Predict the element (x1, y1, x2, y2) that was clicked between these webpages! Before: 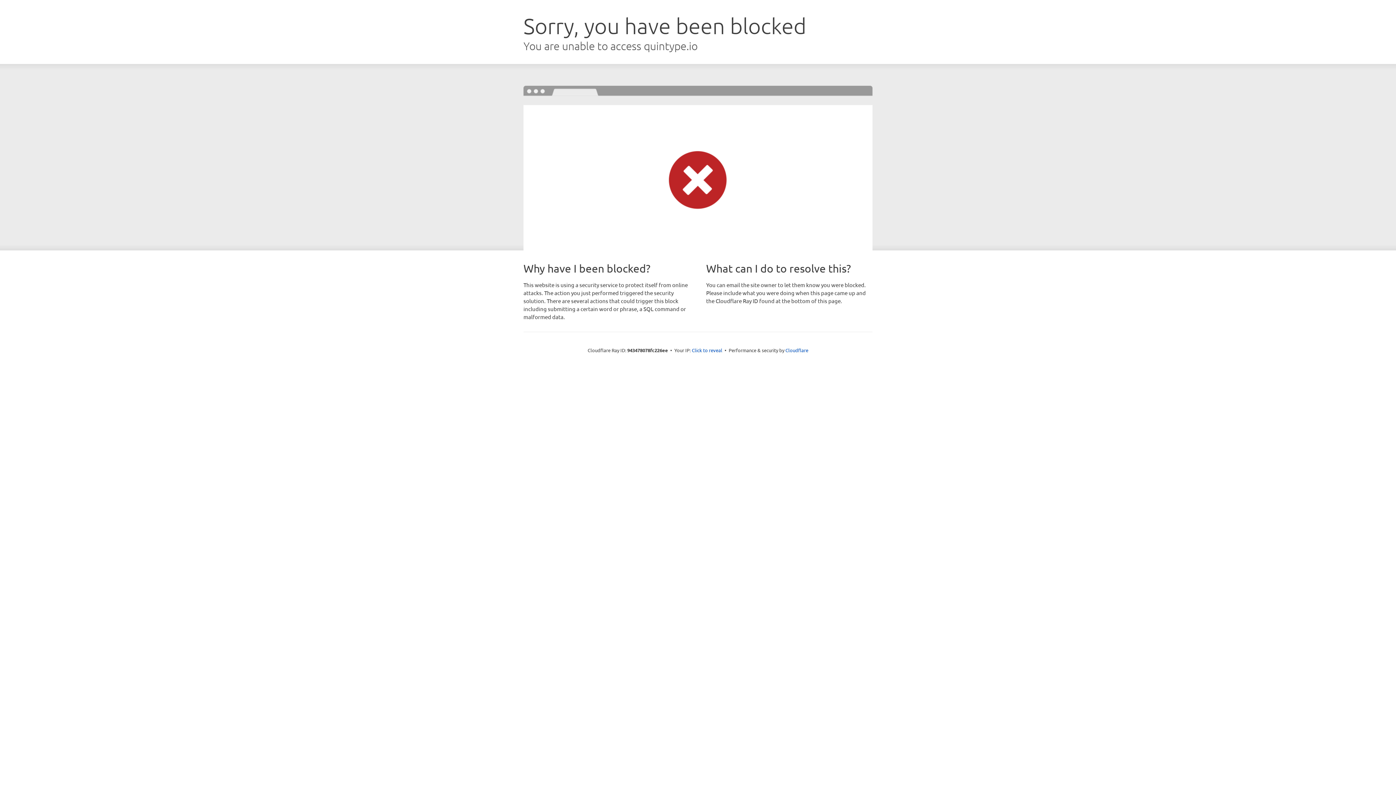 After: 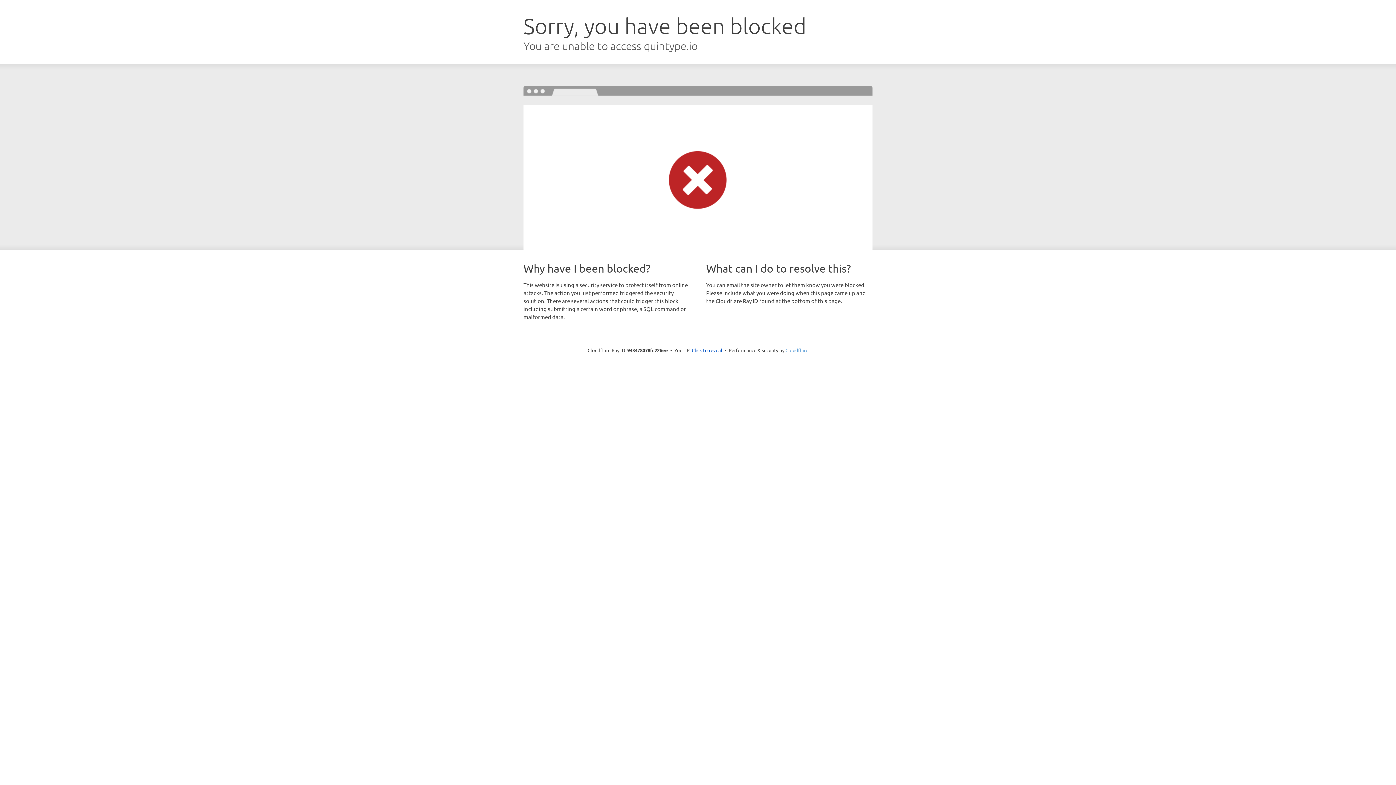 Action: bbox: (785, 347, 808, 353) label: Cloudflare